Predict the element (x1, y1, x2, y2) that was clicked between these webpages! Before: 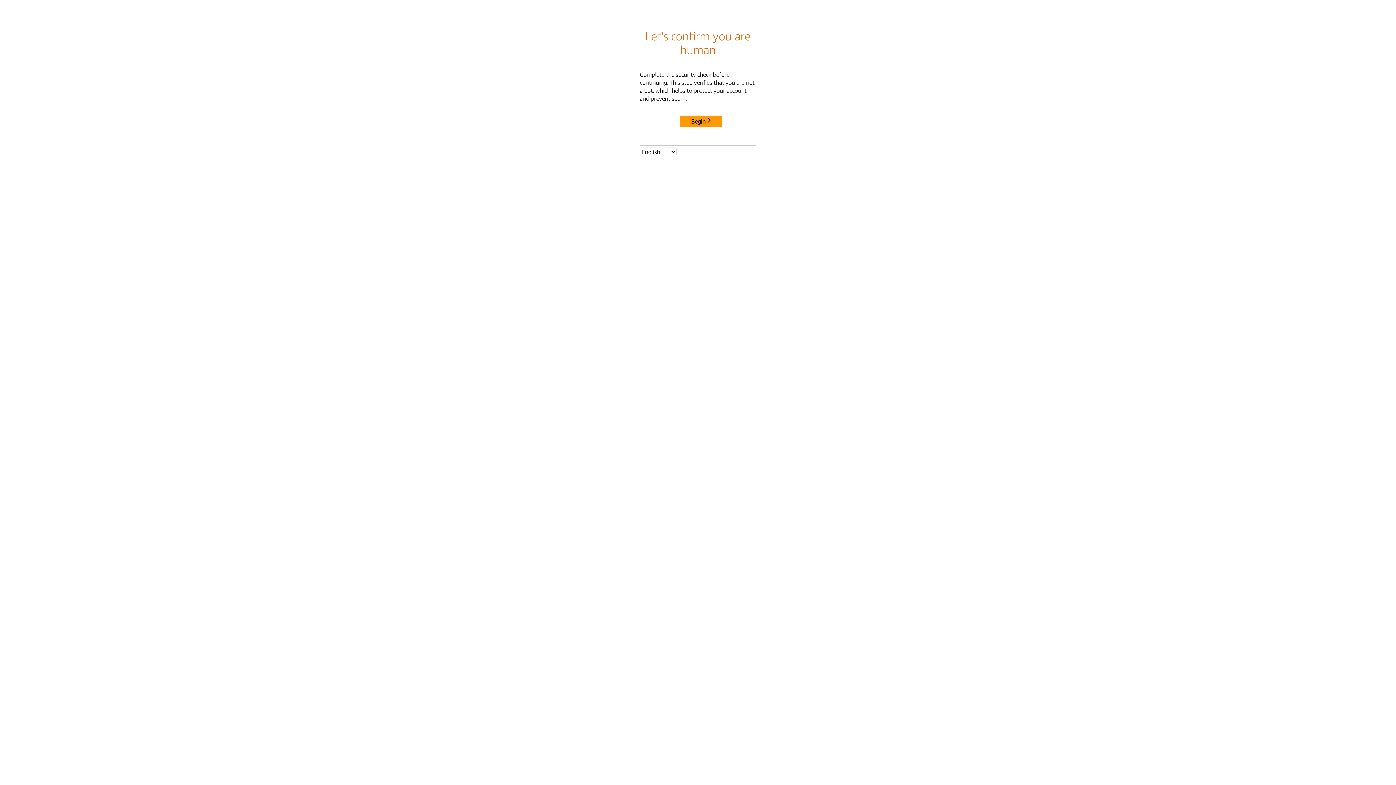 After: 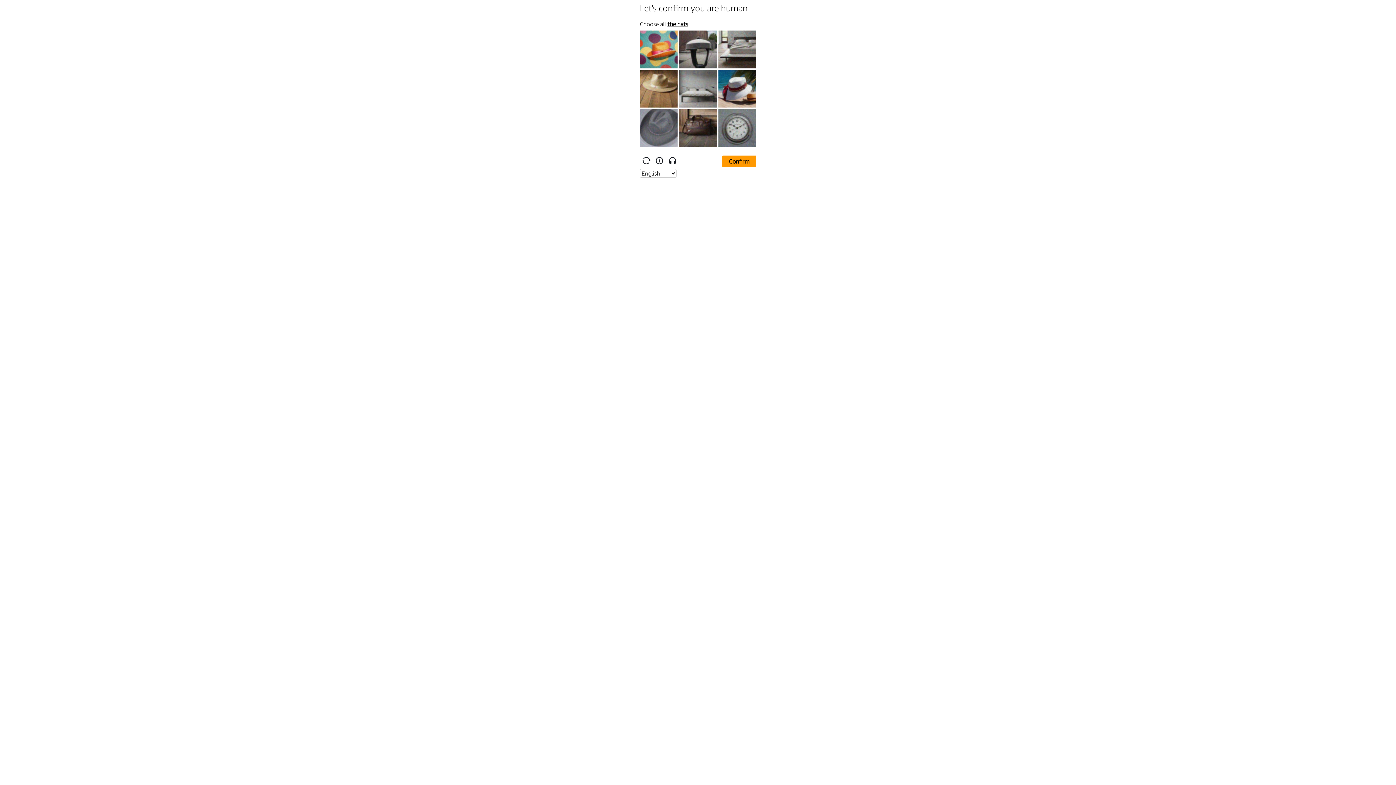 Action: bbox: (680, 115, 722, 127) label: Begin